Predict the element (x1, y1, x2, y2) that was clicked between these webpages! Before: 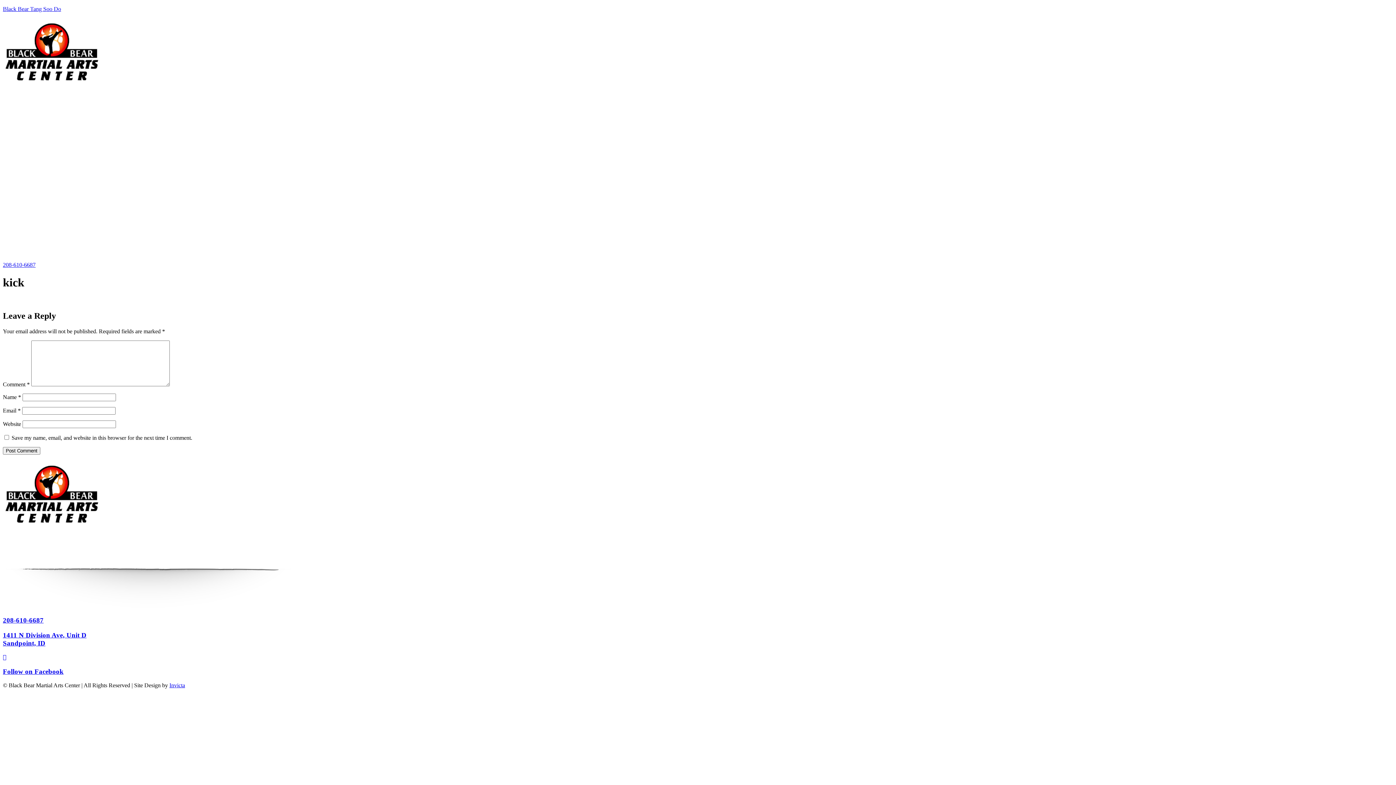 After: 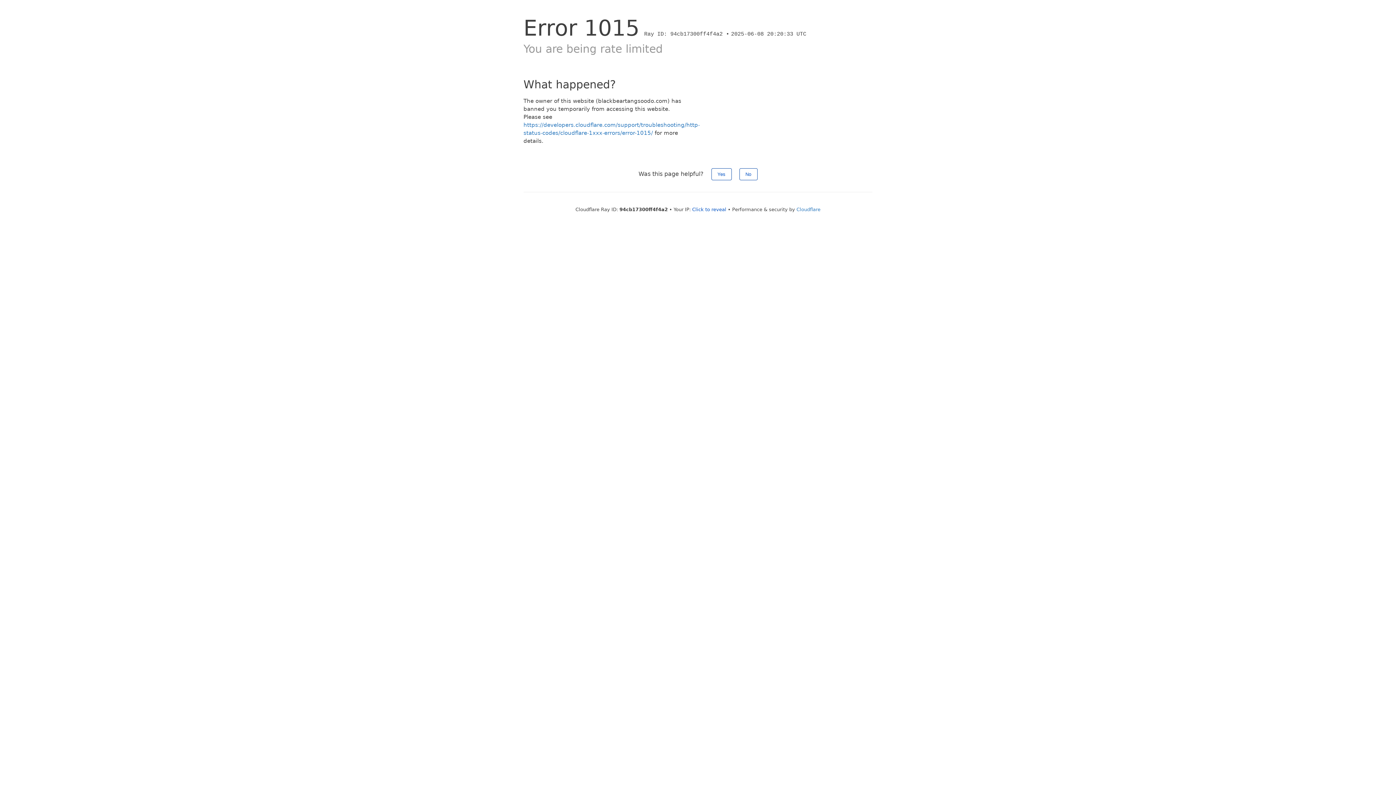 Action: bbox: (2, 80, 101, 86)